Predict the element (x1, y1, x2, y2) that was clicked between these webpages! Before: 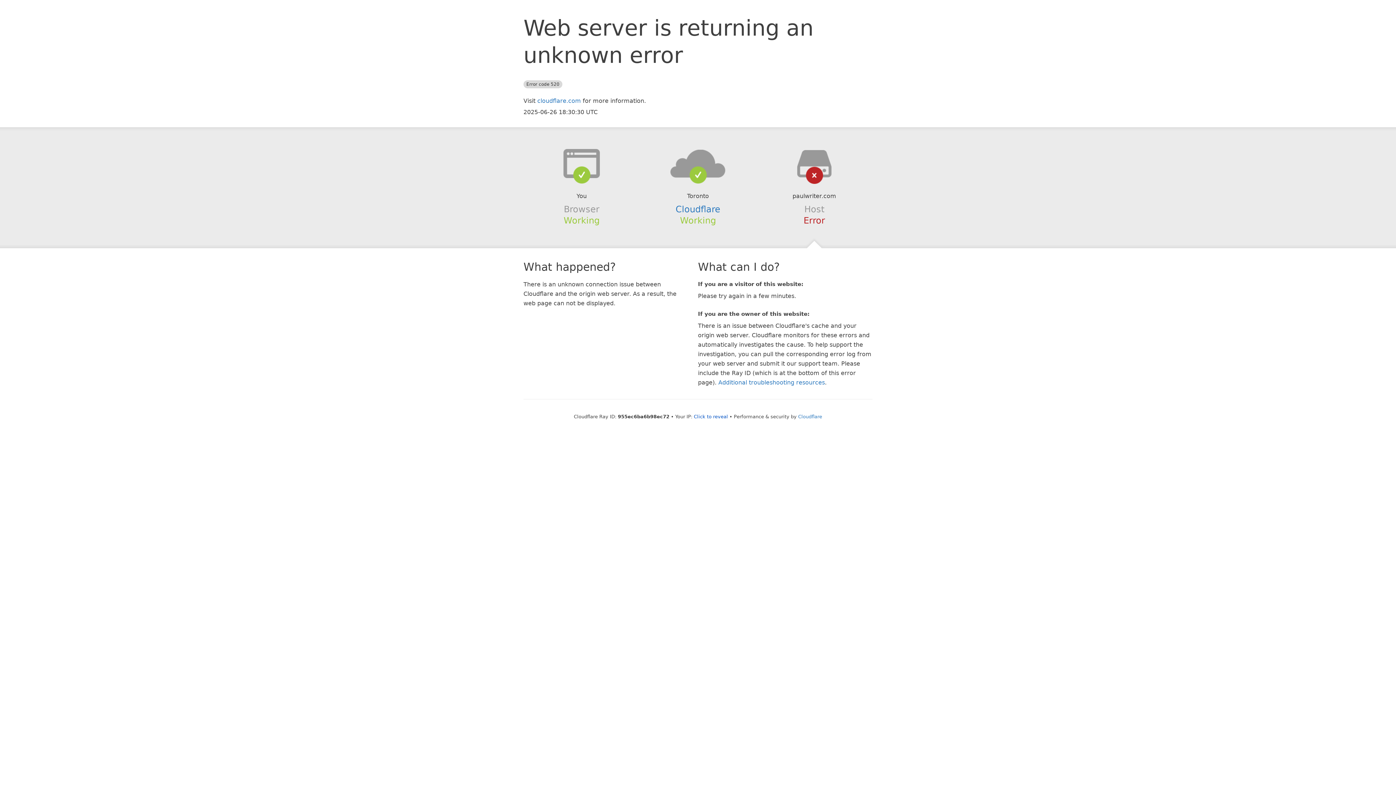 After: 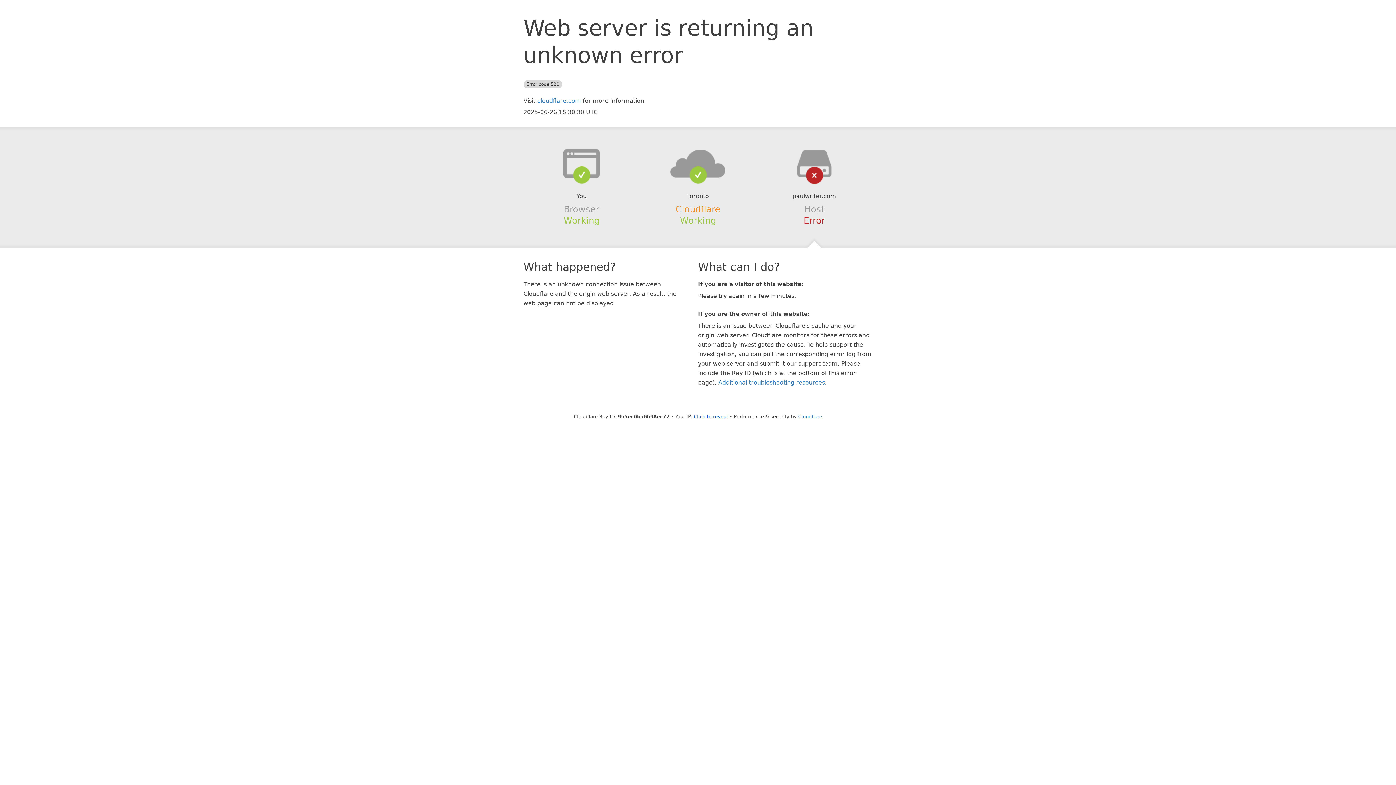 Action: label: Cloudflare bbox: (675, 204, 720, 214)